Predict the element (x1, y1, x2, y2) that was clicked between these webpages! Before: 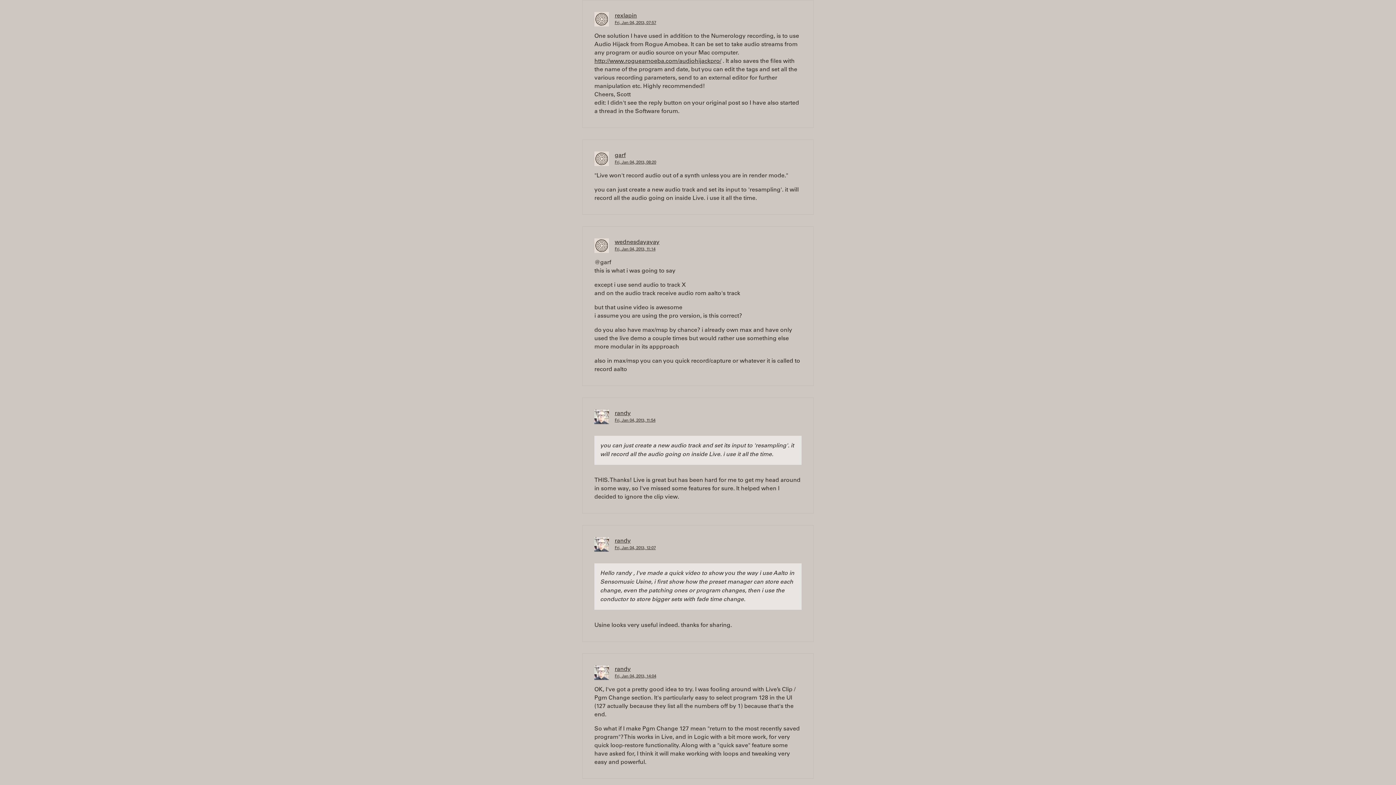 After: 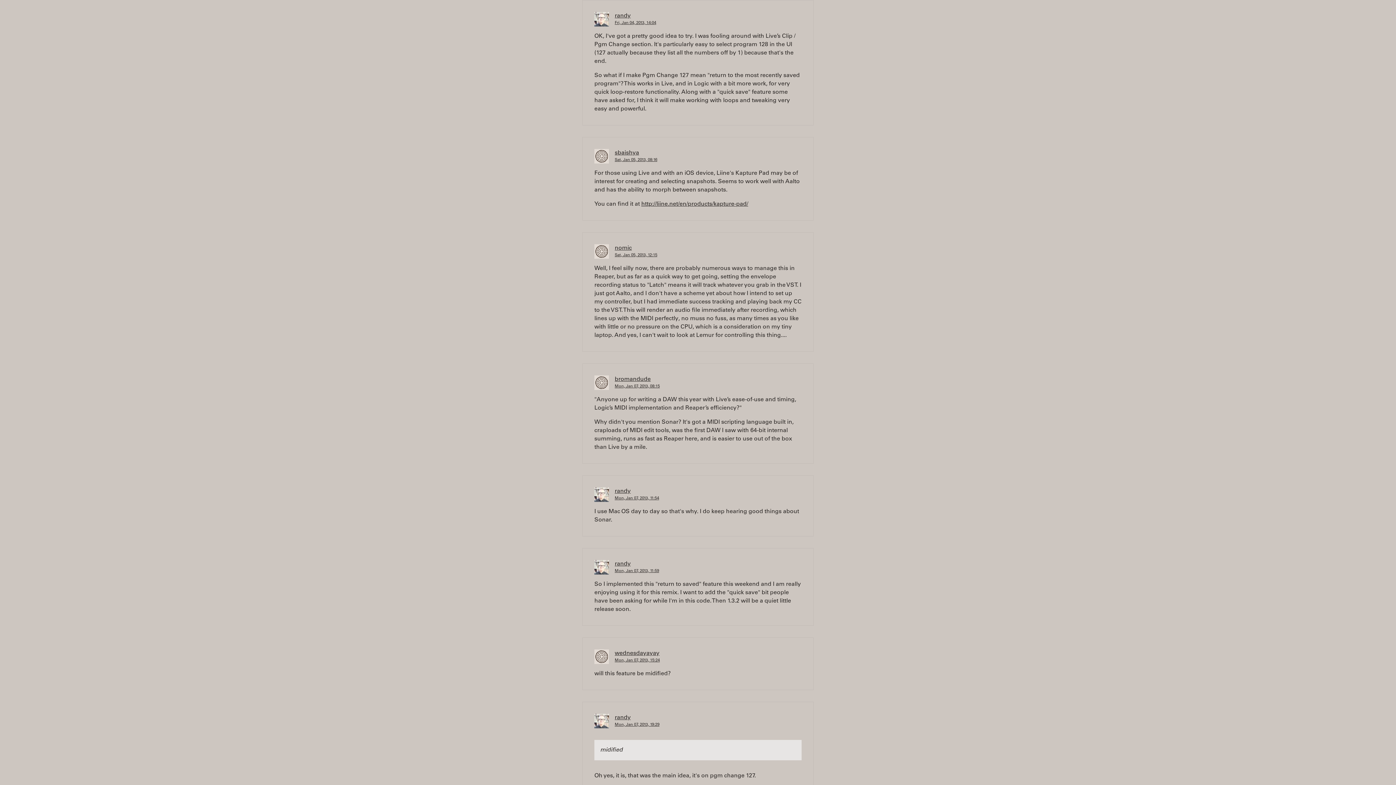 Action: bbox: (614, 675, 656, 679) label: Fri, Jan 04, 2013, 14:04